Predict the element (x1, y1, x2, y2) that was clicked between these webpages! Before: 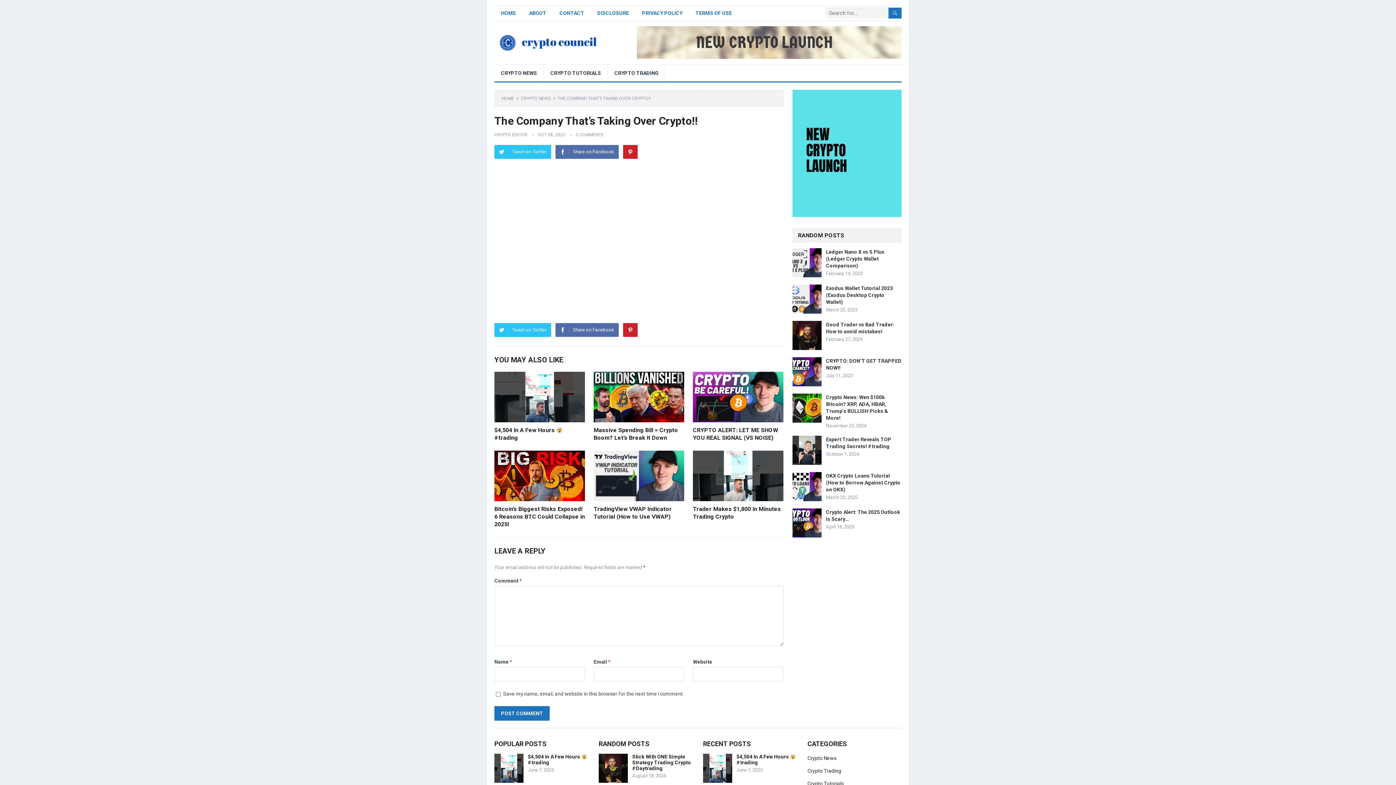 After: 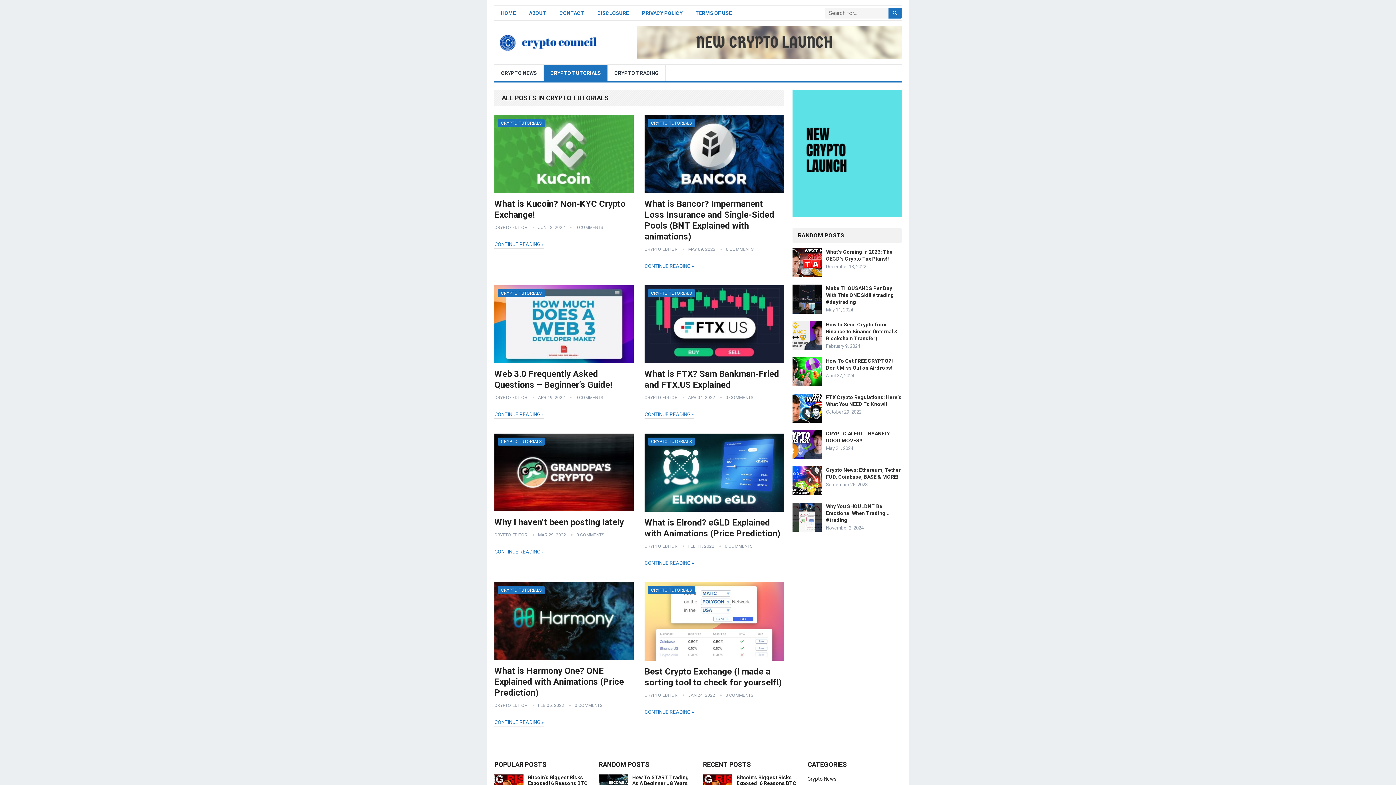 Action: label: CRYPTO TUTORIALS bbox: (544, 64, 607, 81)